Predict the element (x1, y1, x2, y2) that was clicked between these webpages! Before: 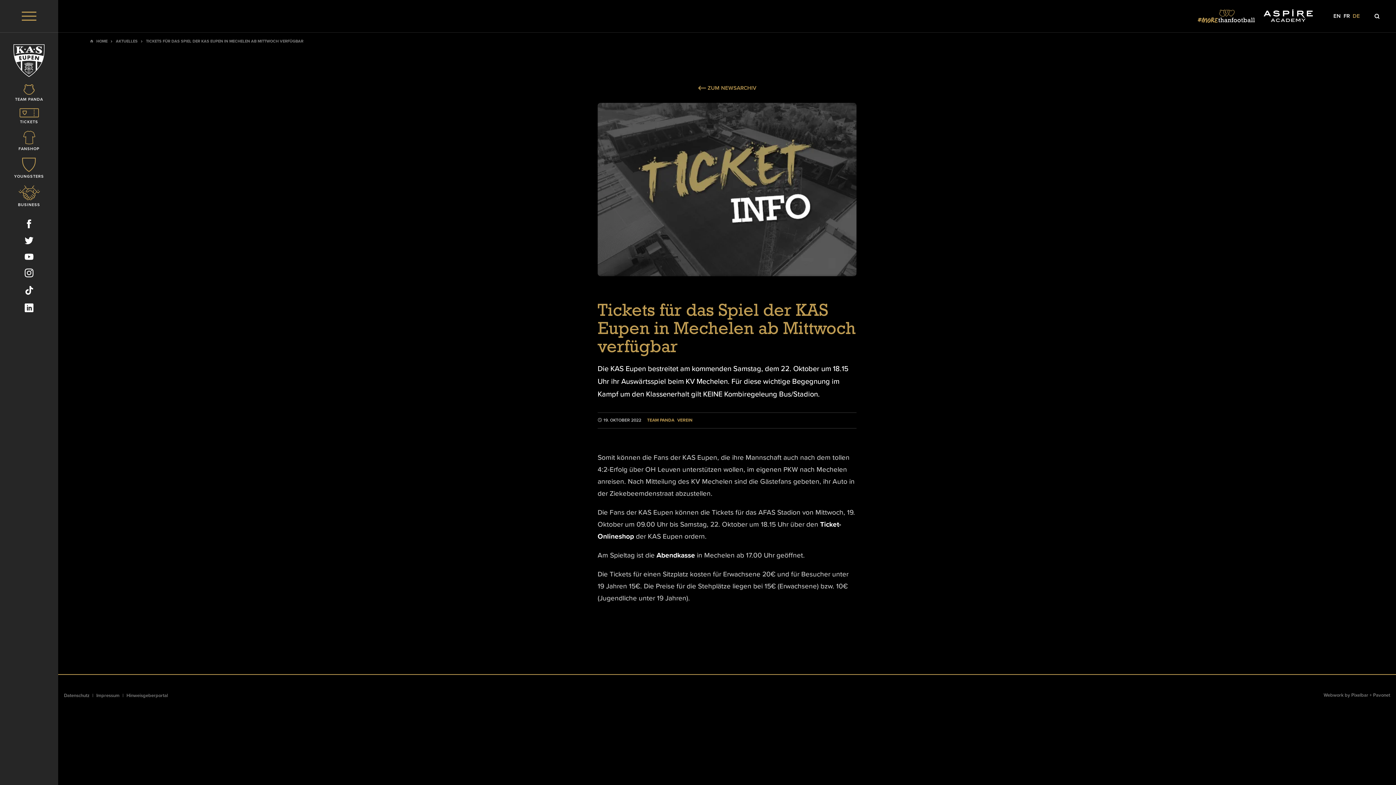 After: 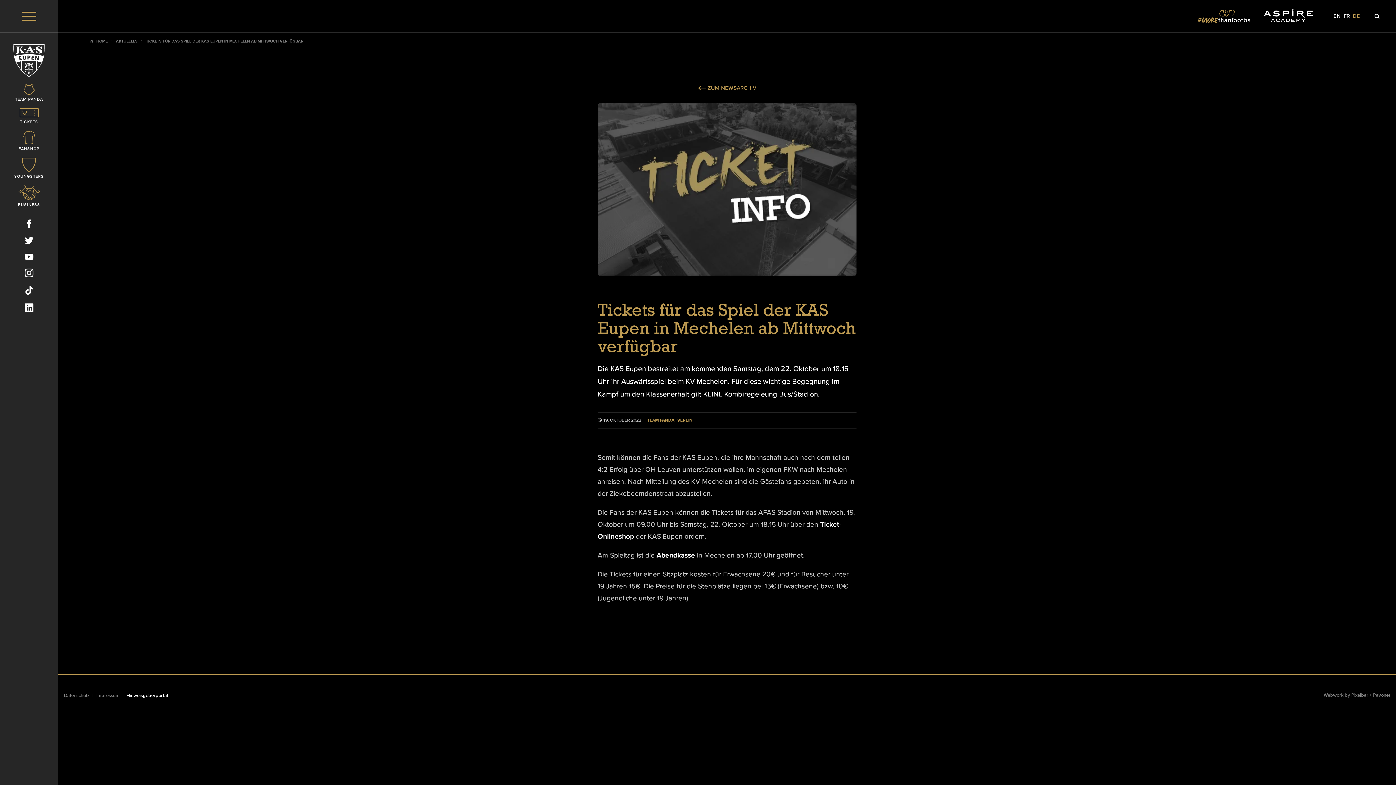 Action: bbox: (123, 692, 170, 698) label: Hinweisgeberportal